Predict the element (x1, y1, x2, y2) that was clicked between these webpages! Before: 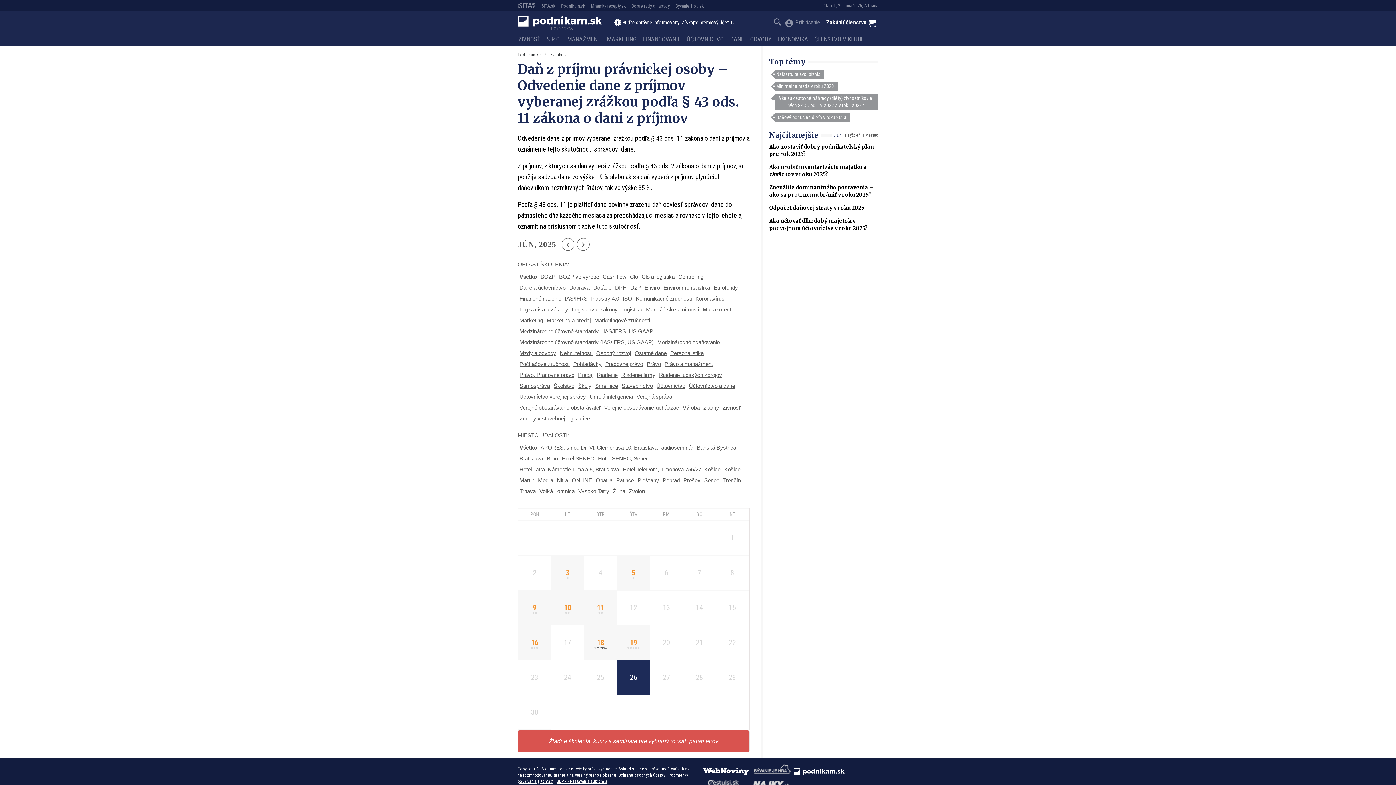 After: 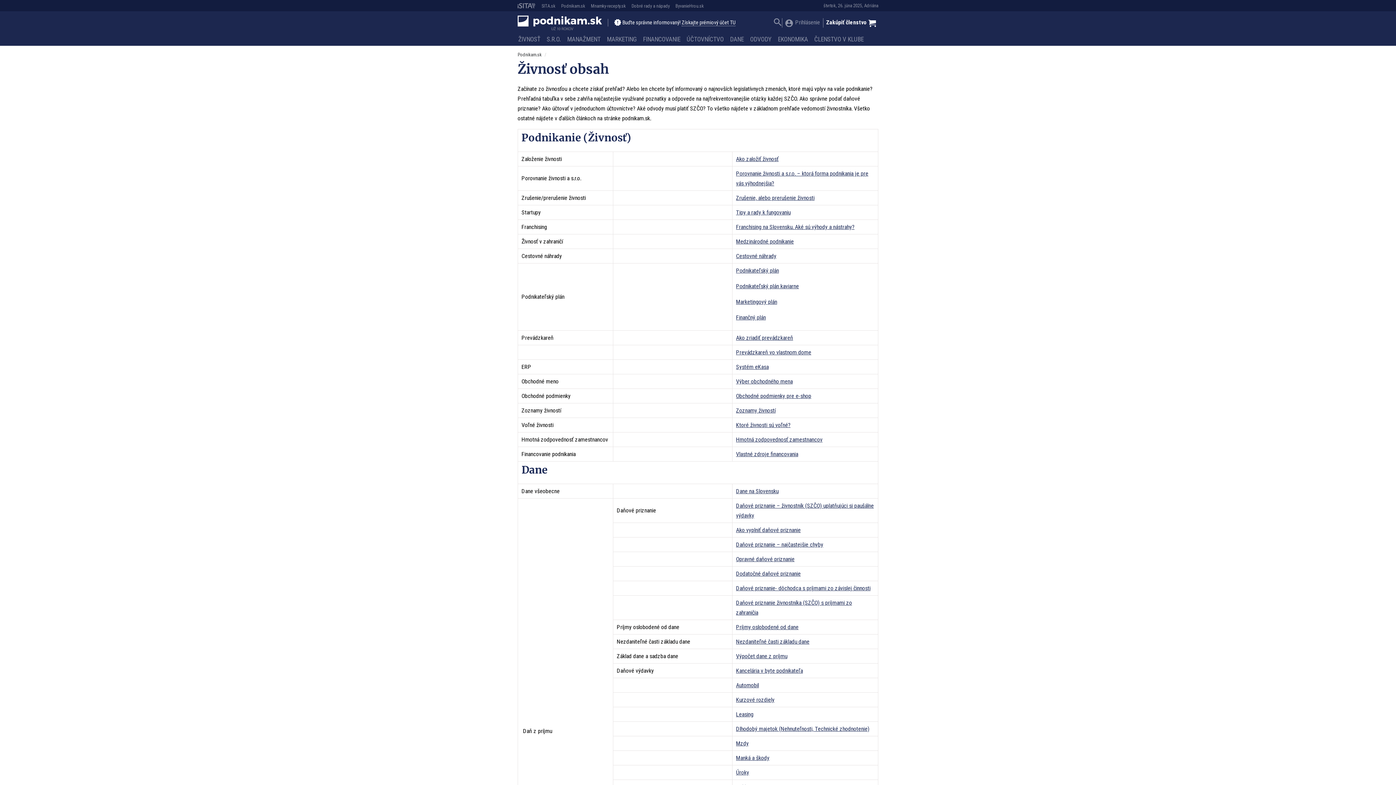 Action: bbox: (515, 32, 543, 45) label: ŽIVNOSŤ